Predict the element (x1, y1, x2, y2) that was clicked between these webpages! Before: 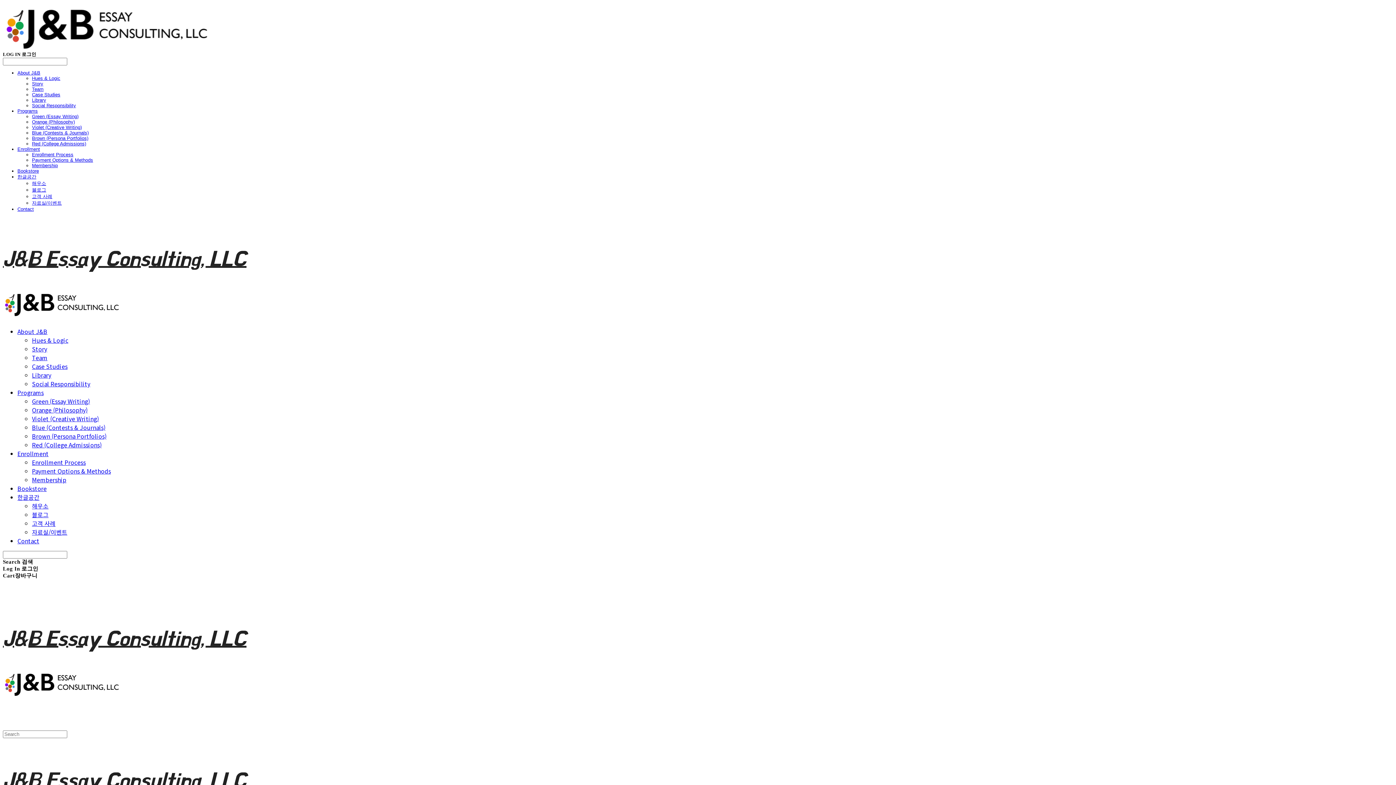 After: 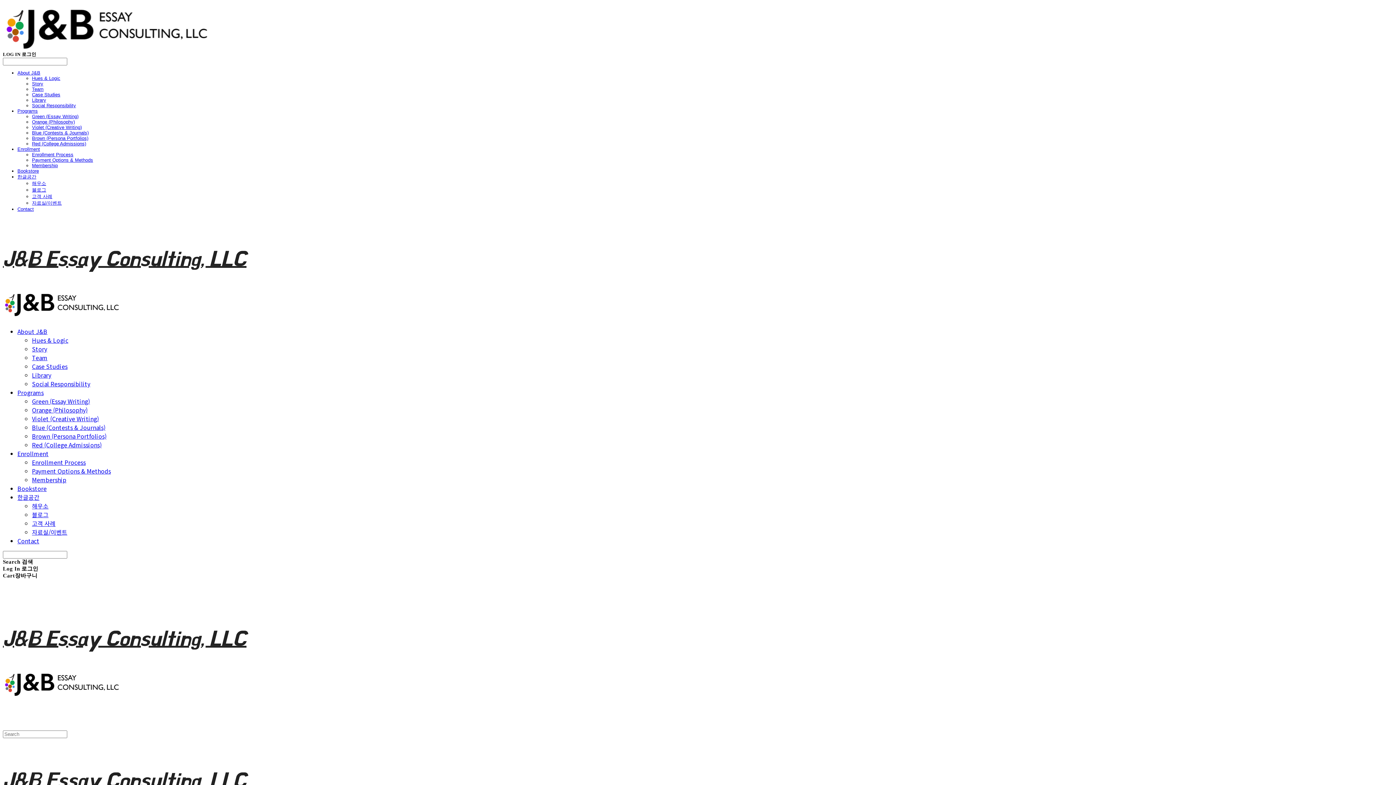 Action: bbox: (17, 449, 48, 458) label: Enrollment